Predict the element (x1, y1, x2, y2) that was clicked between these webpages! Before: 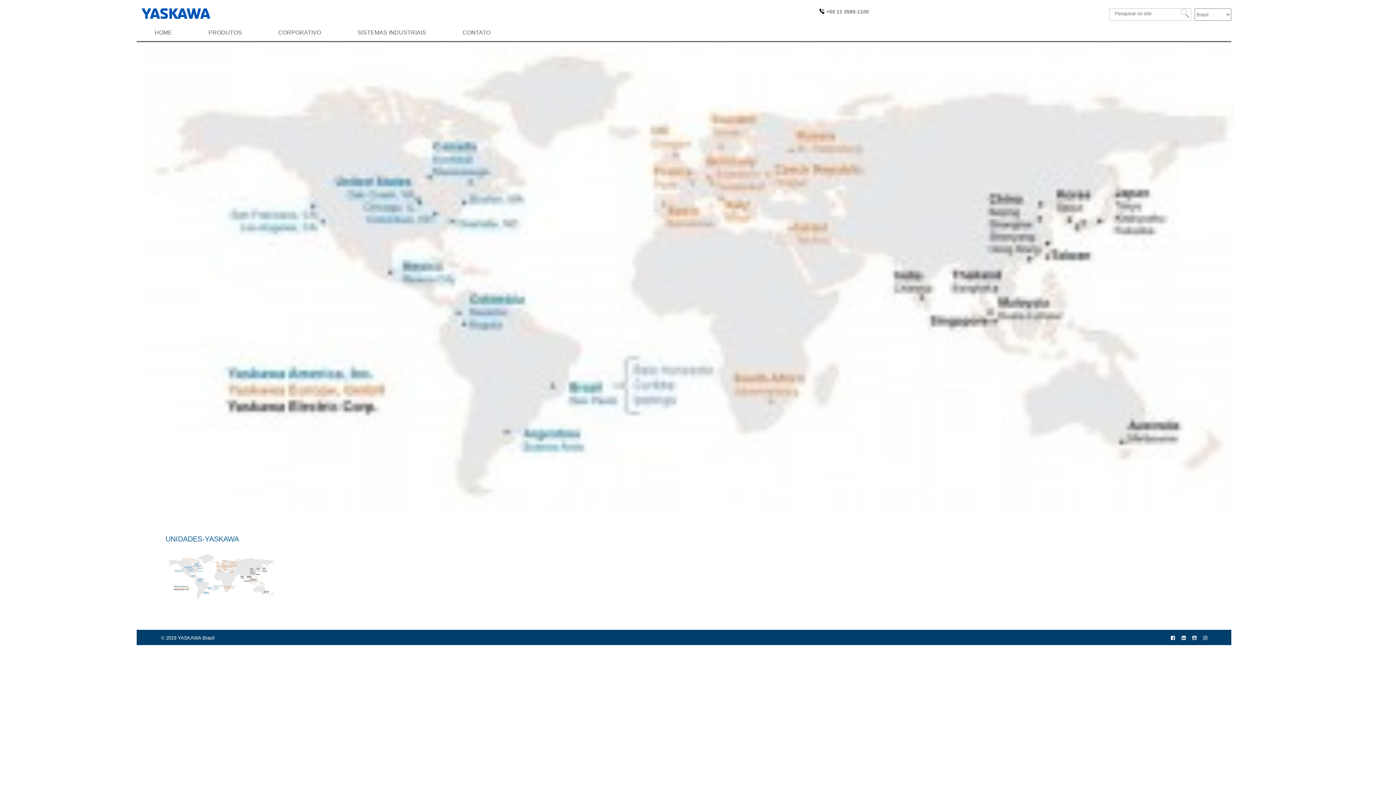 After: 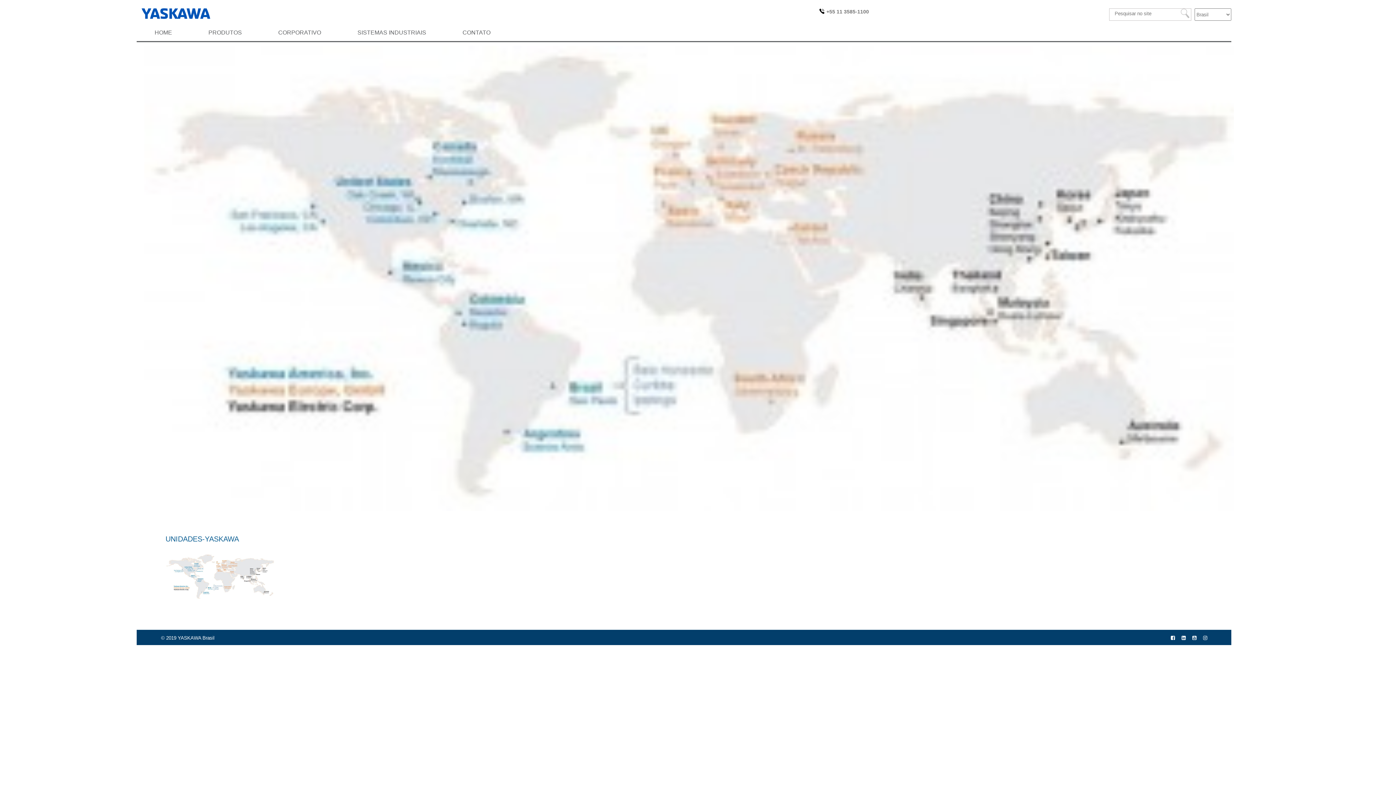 Action: bbox: (1202, 634, 1208, 645)